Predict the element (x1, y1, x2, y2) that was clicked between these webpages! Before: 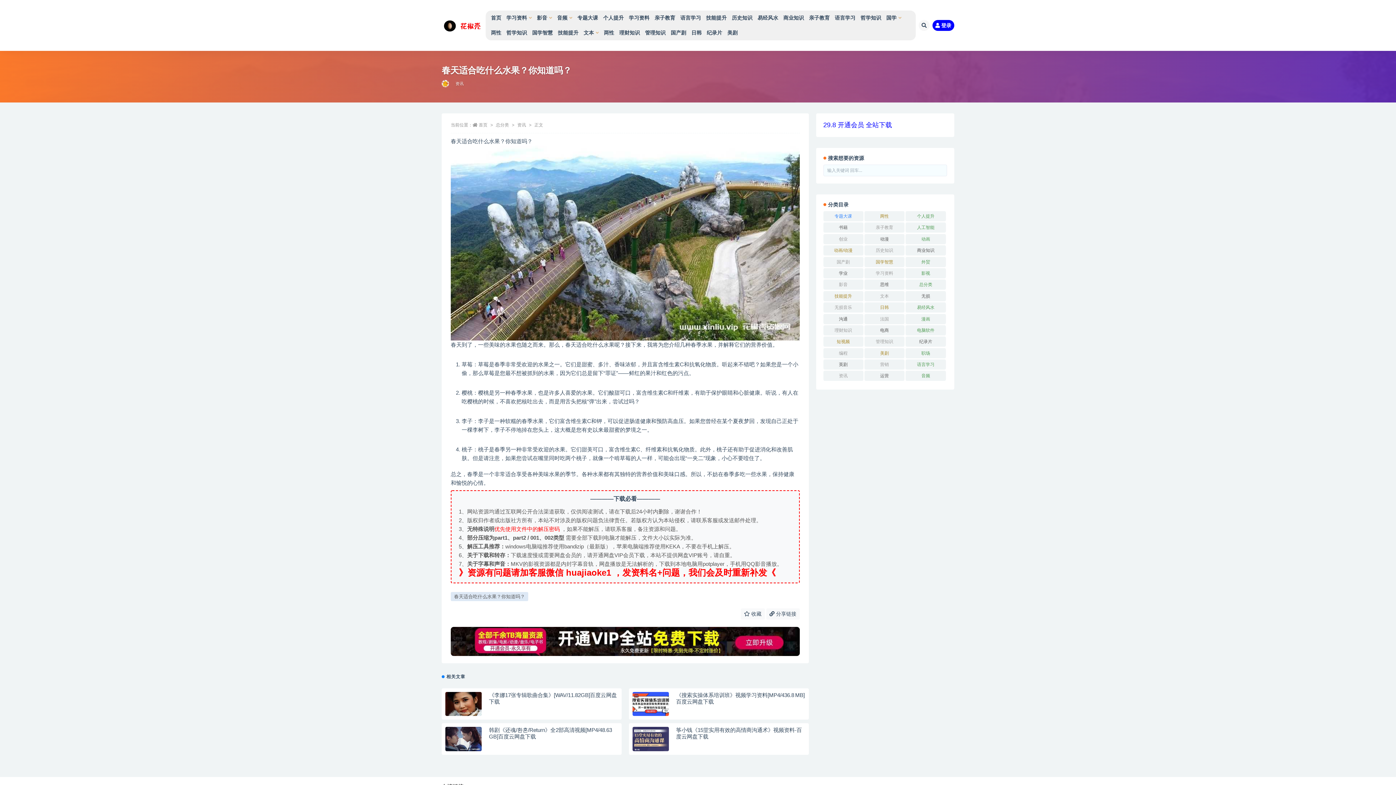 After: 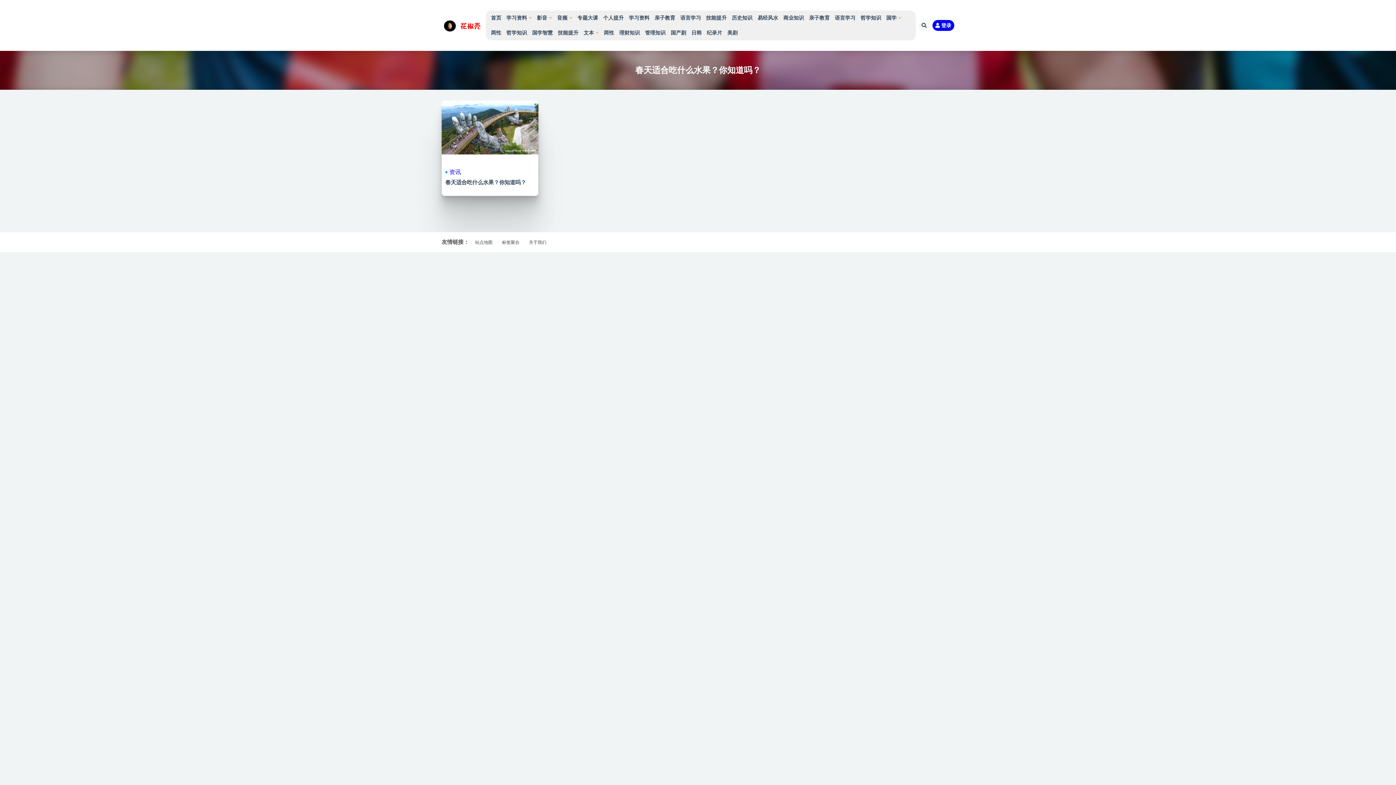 Action: bbox: (450, 592, 528, 601) label: 春天适合吃什么水果？你知道吗？